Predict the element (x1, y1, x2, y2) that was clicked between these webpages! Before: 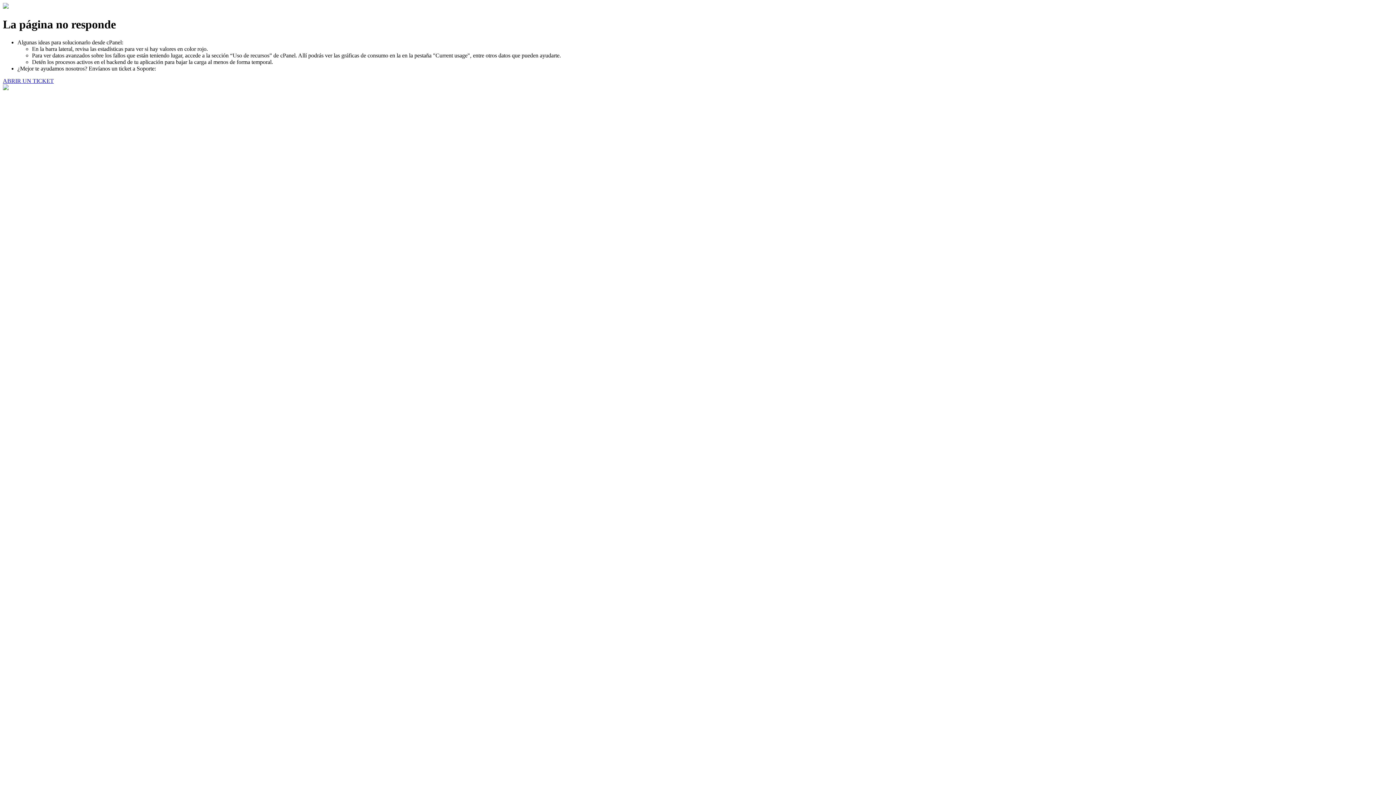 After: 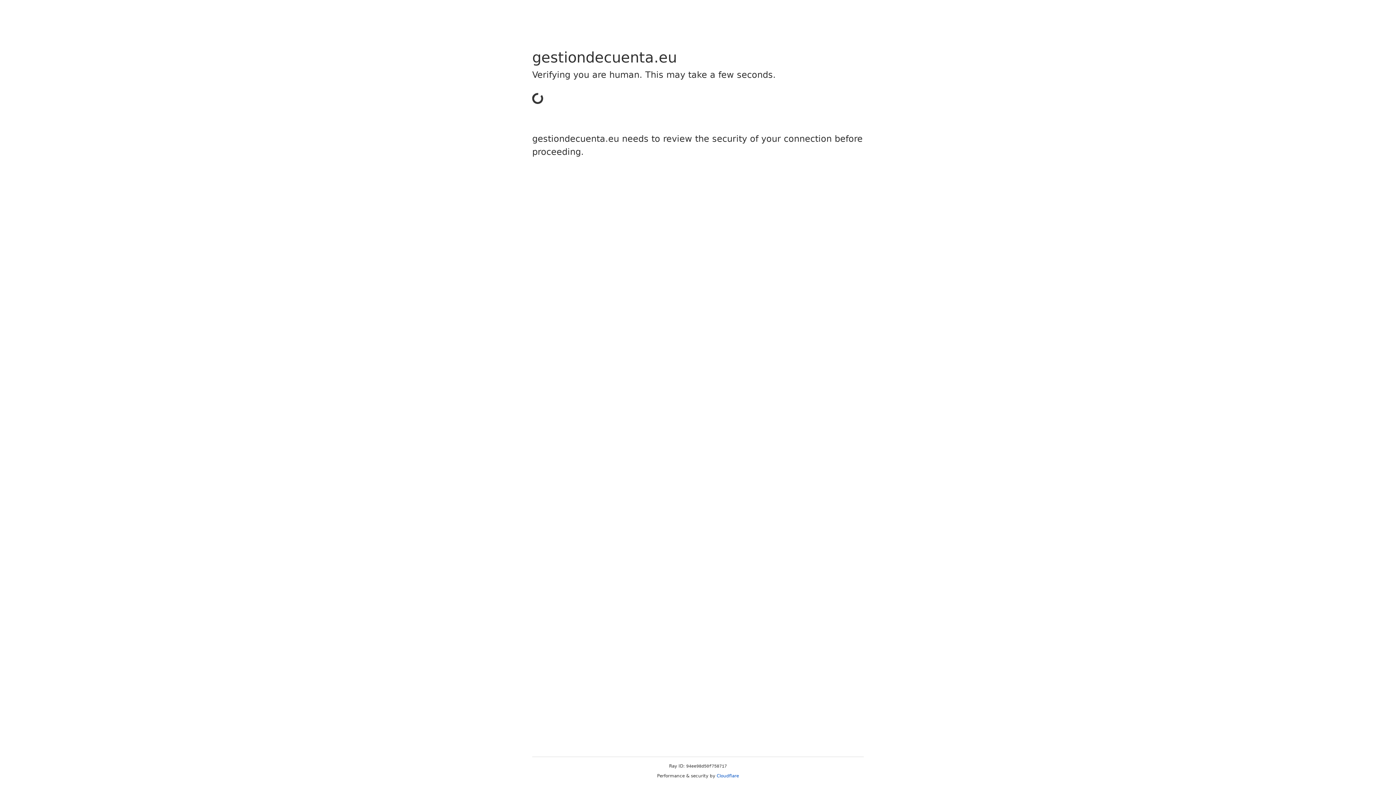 Action: bbox: (2, 77, 53, 83) label: ABRIR UN TICKET